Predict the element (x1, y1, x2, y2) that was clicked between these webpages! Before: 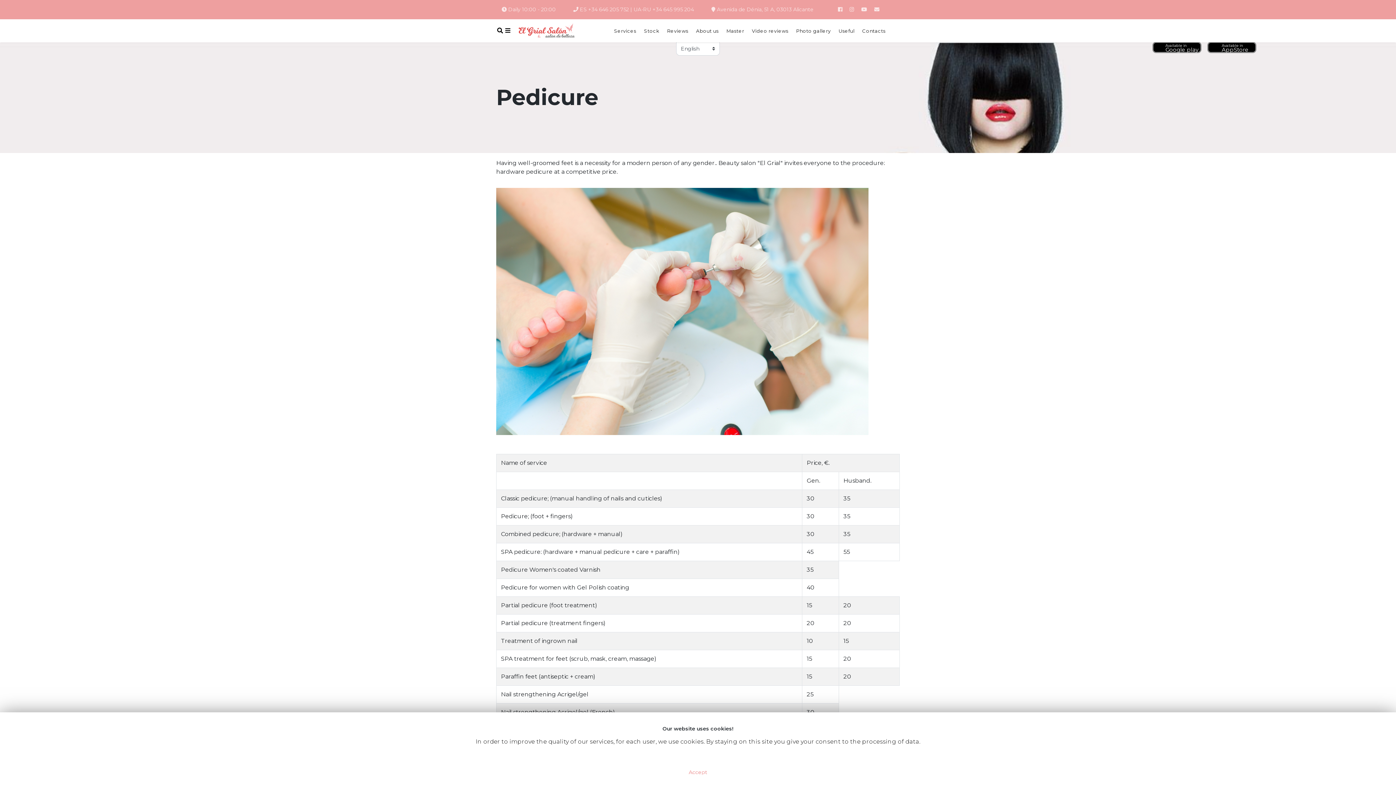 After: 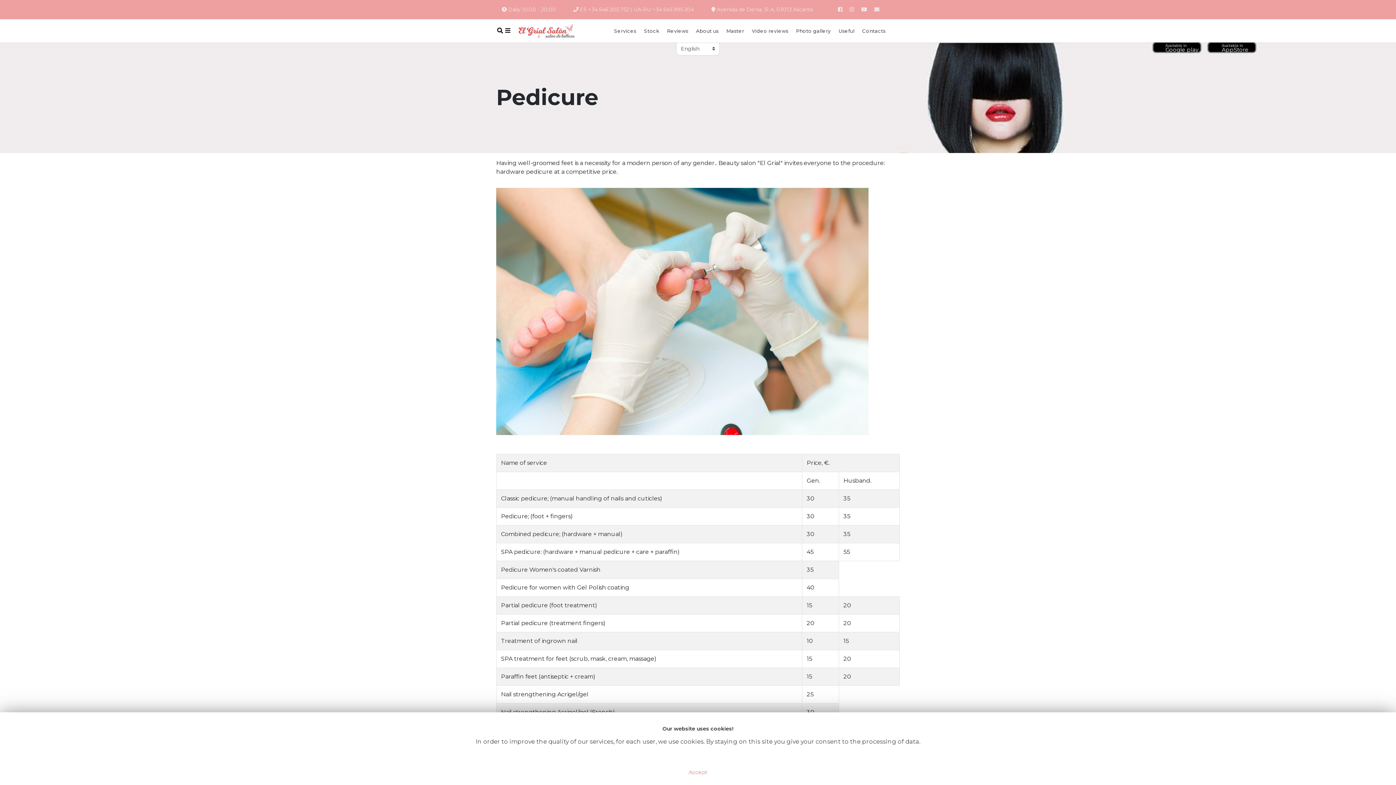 Action: bbox: (1207, 41, 1256, 53) label: Available in
AppStore